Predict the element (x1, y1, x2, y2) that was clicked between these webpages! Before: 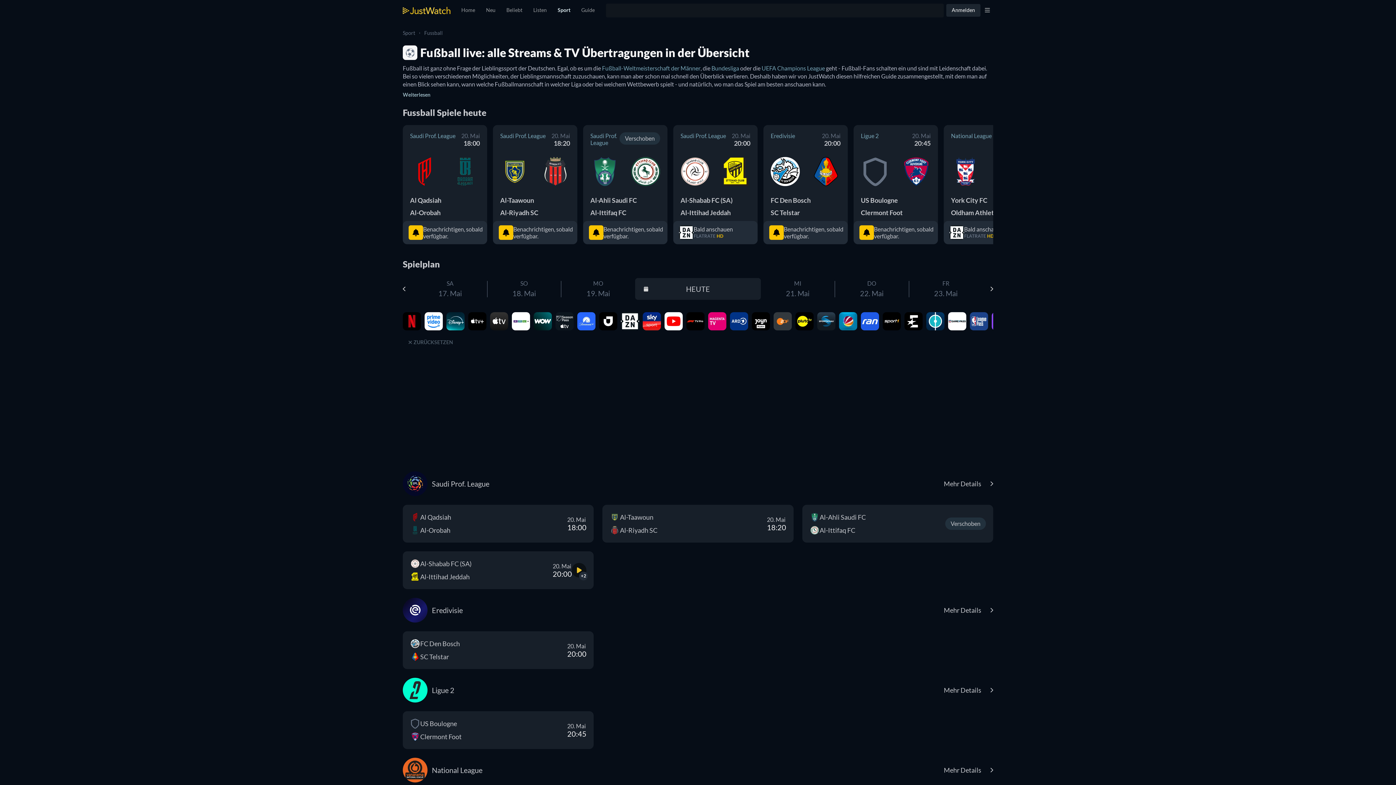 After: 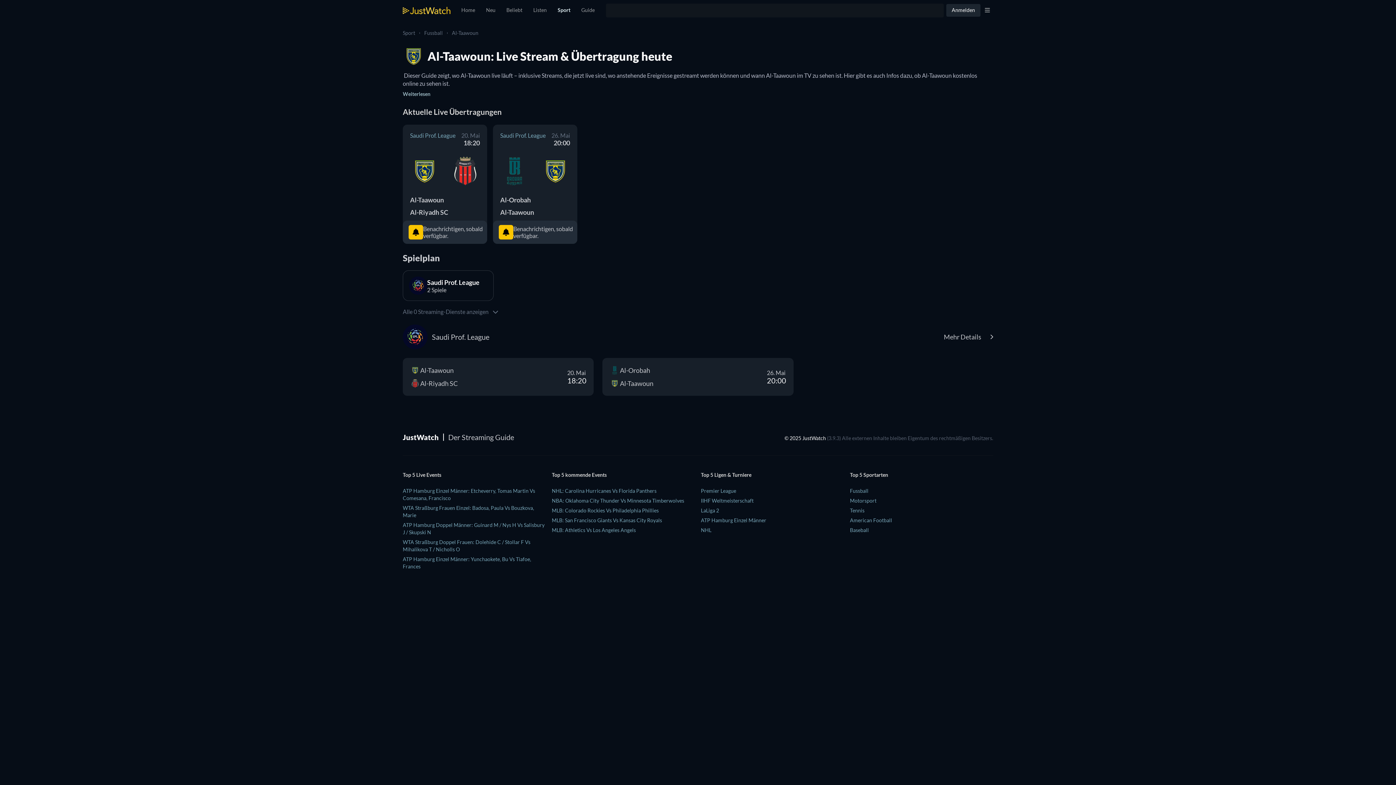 Action: label: Al-Taawoun bbox: (609, 512, 657, 522)